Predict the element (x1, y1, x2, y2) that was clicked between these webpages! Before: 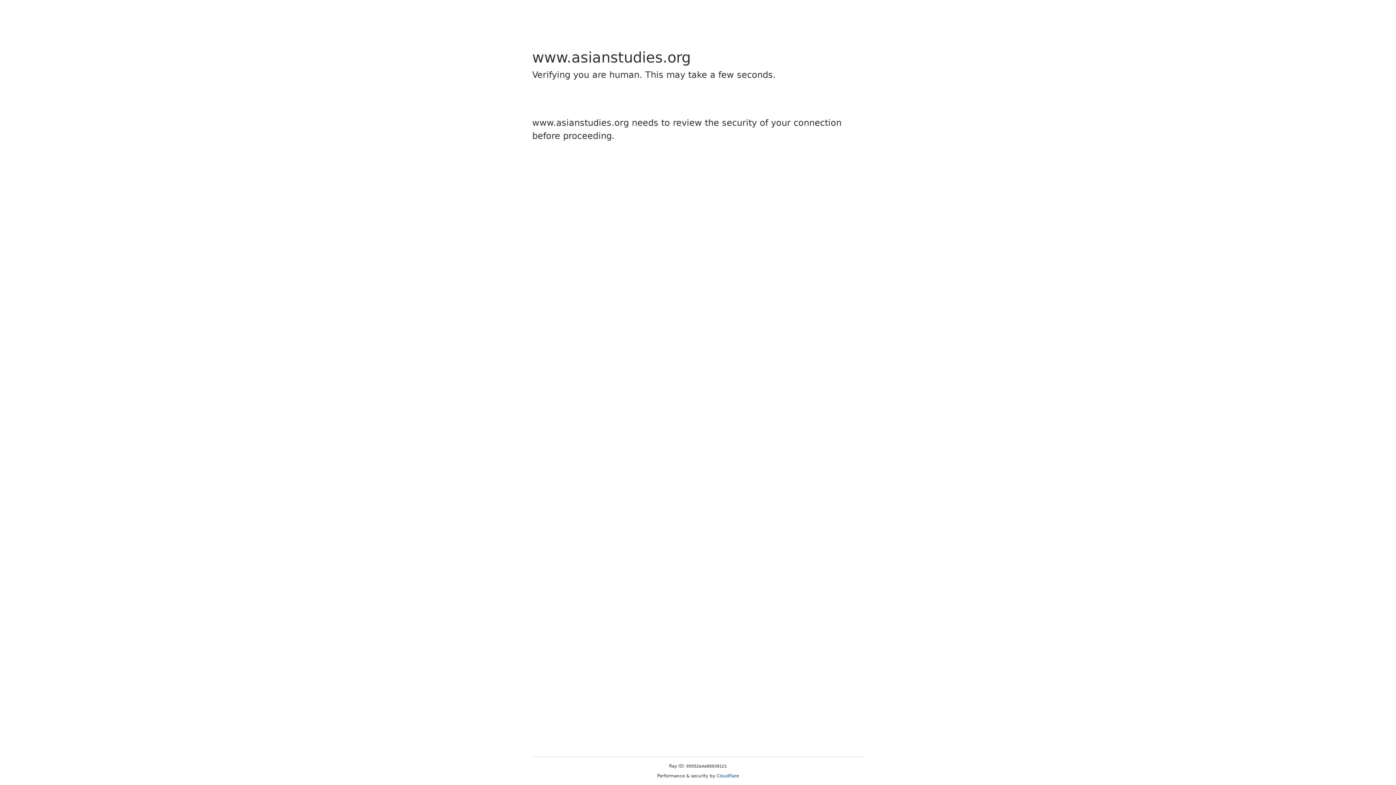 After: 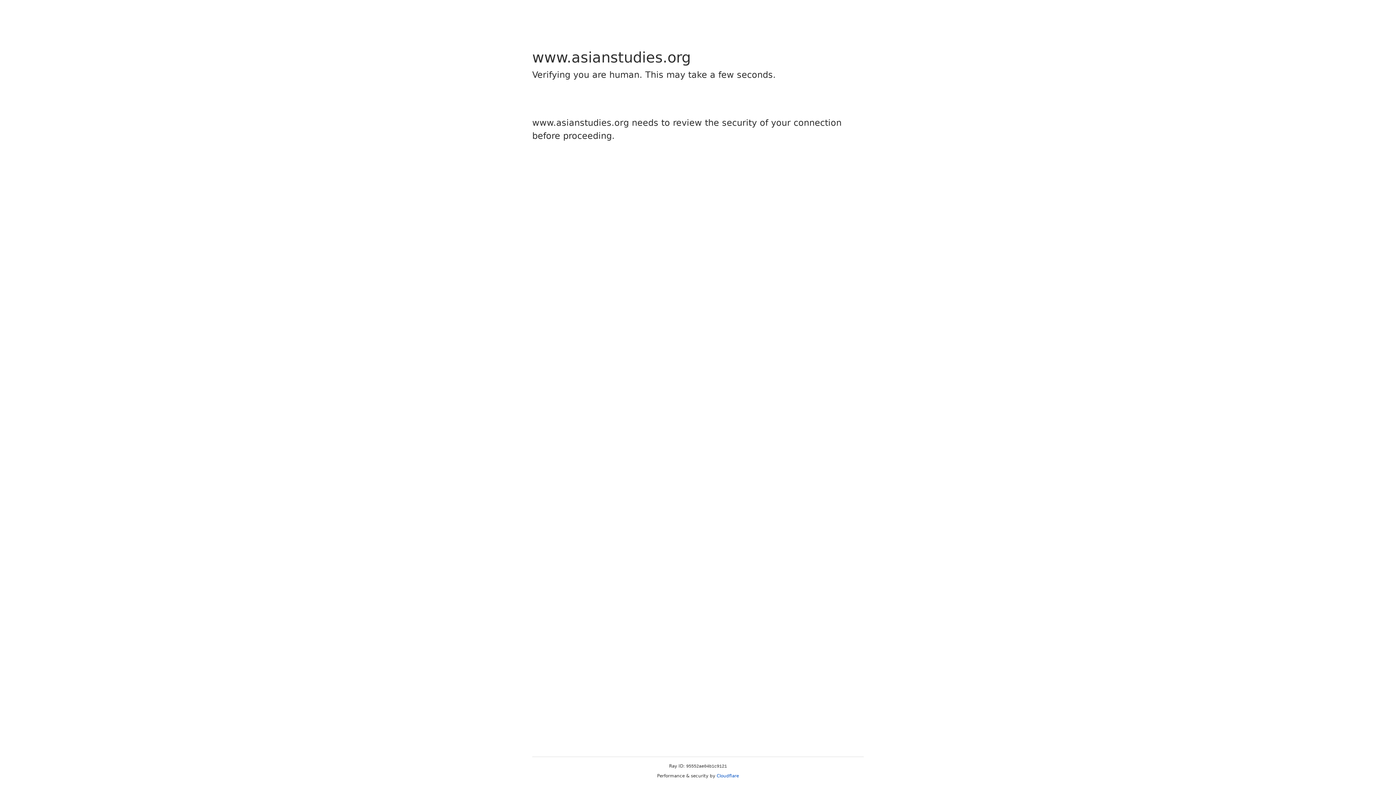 Action: bbox: (716, 773, 739, 778) label: Cloudflare